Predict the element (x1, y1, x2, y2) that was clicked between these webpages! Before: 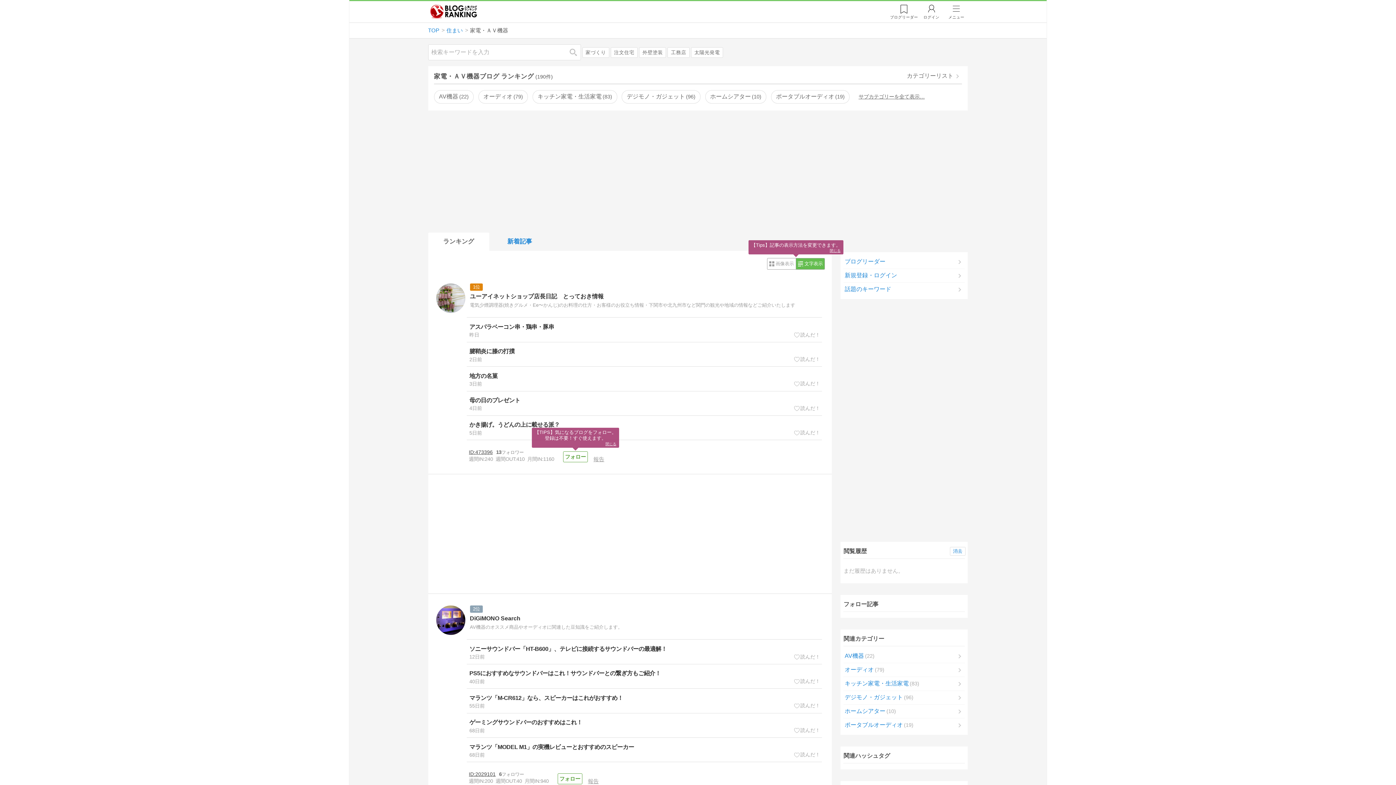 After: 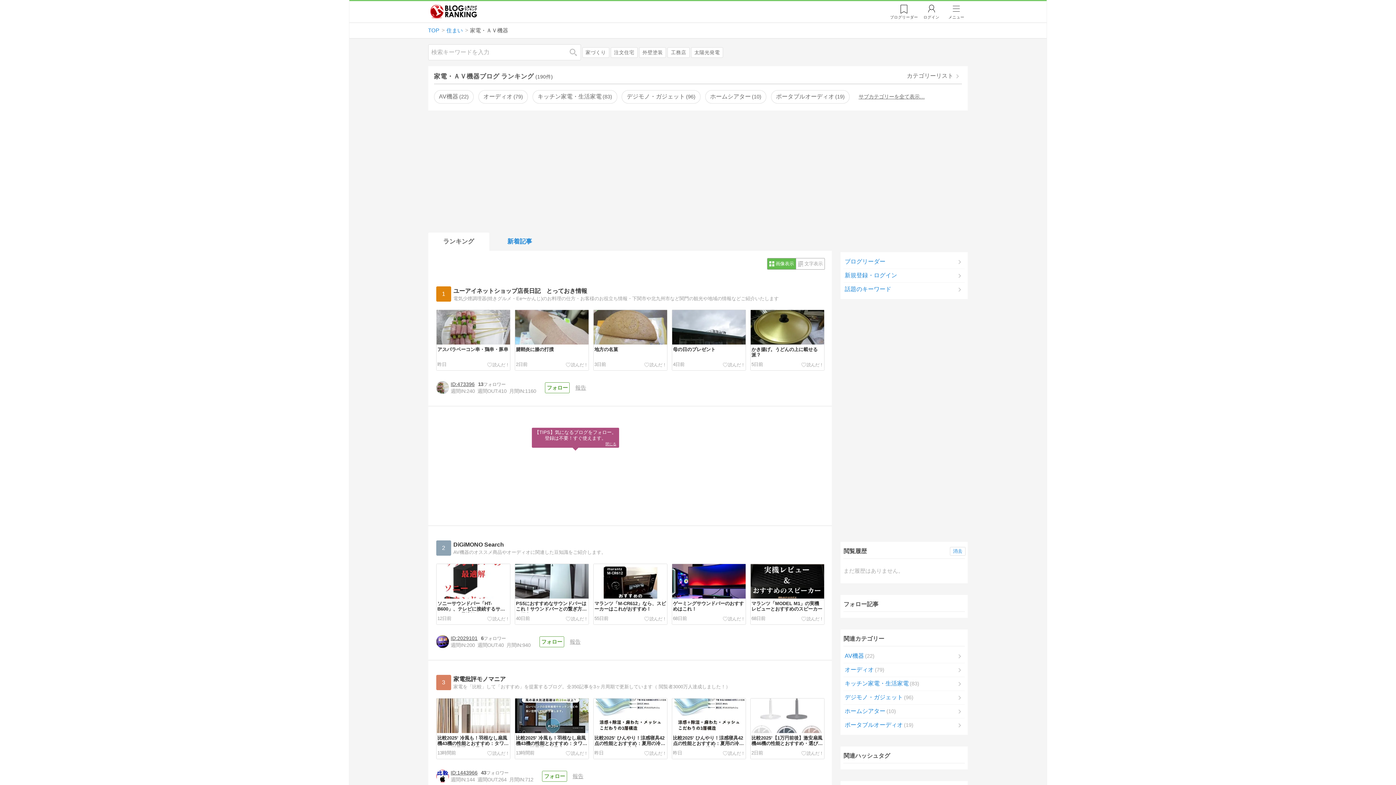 Action: bbox: (767, 258, 796, 269) label:  画像表示